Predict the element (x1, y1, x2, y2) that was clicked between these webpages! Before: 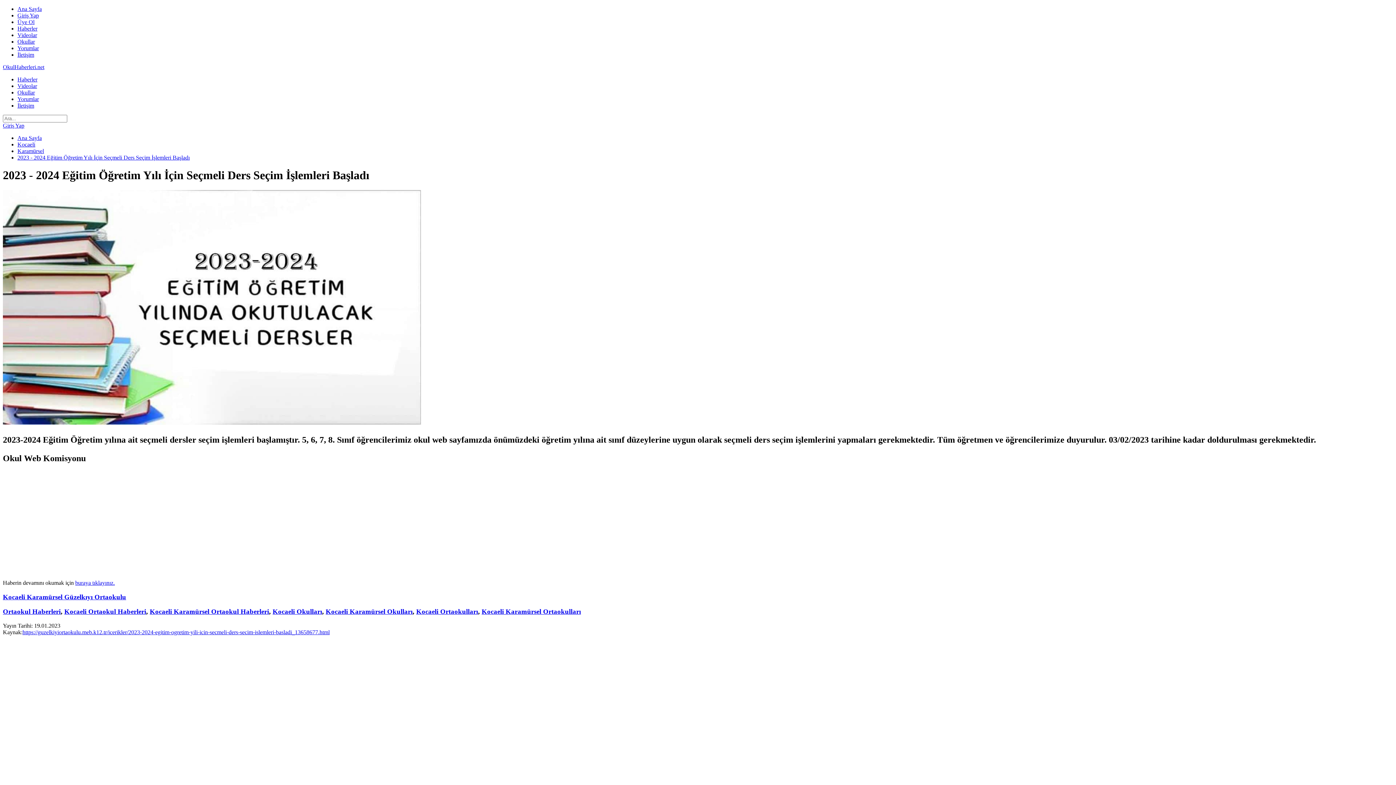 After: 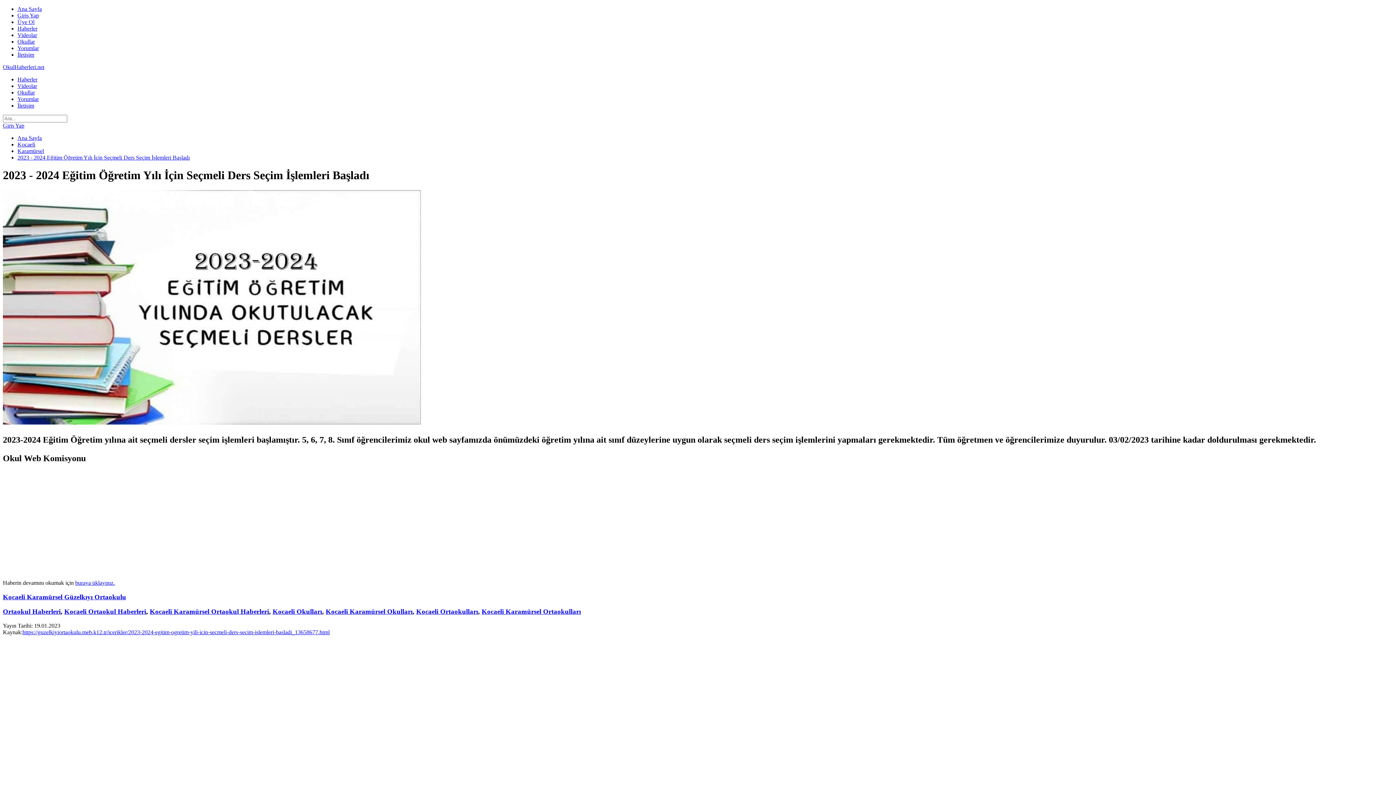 Action: bbox: (22, 629, 329, 635) label: https://guzelkiyiortaokulu.meb.k12.tr/icerikler/2023-2024-egitim-ogretim-yili-icin-secmeli-ders-secim-islemleri-basladi_13658677.html